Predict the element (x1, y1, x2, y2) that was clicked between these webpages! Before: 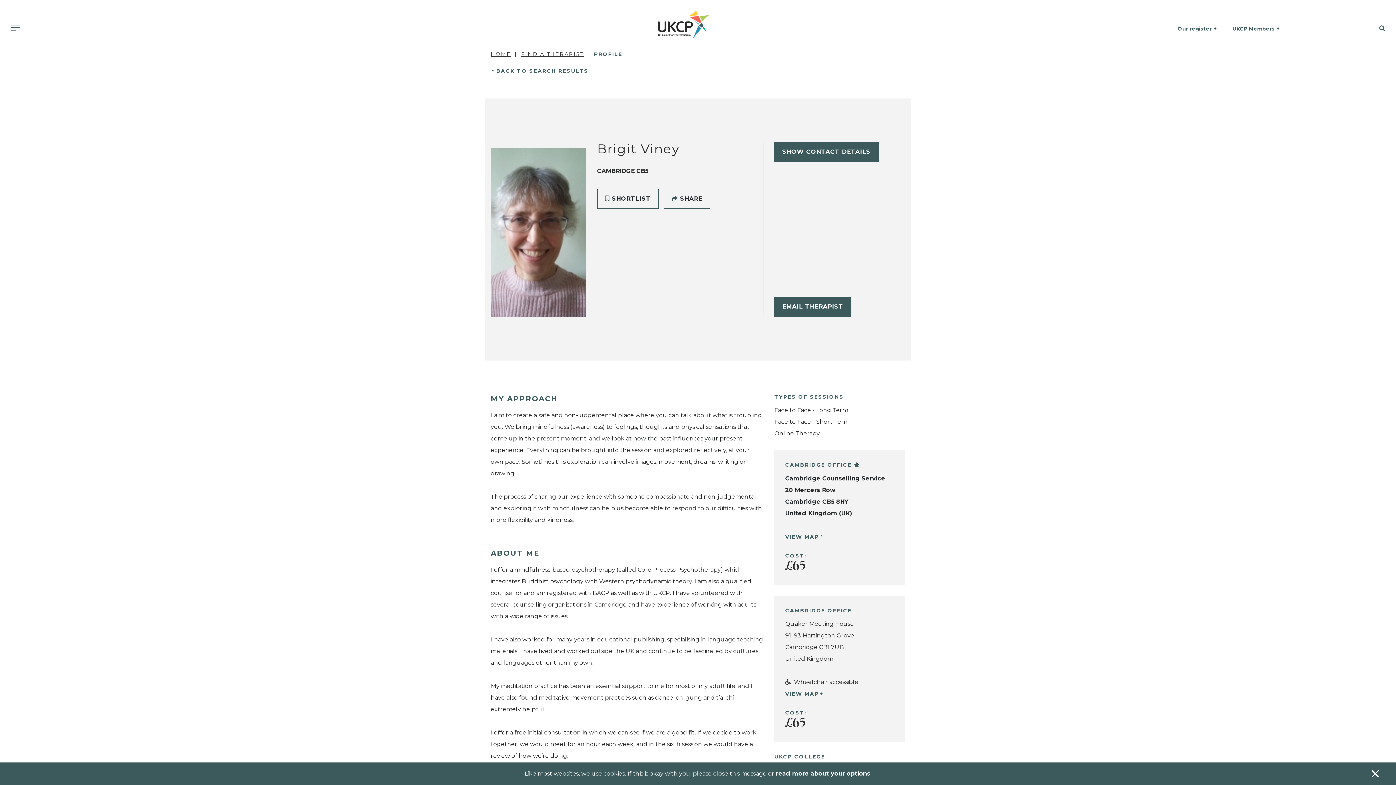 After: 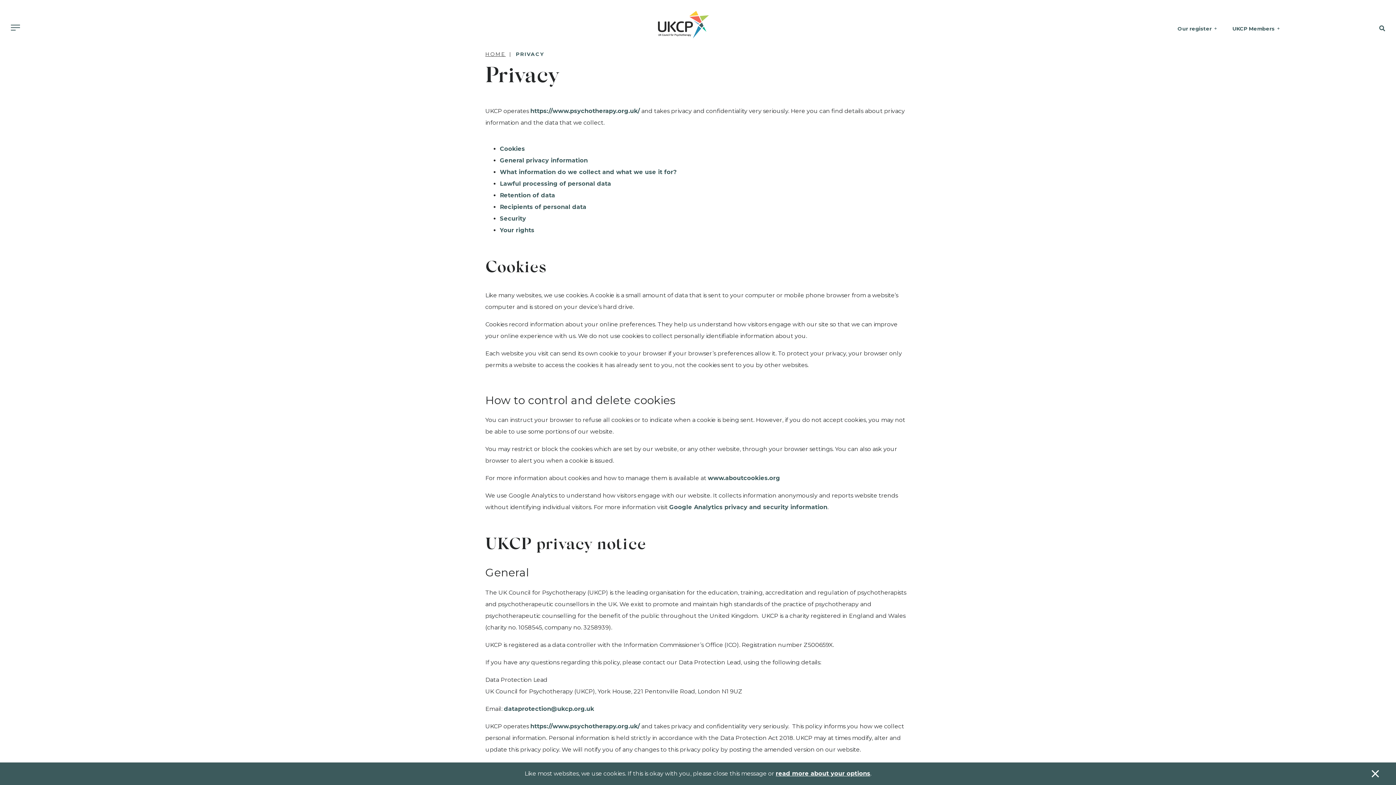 Action: label: read more about your options bbox: (776, 770, 870, 777)